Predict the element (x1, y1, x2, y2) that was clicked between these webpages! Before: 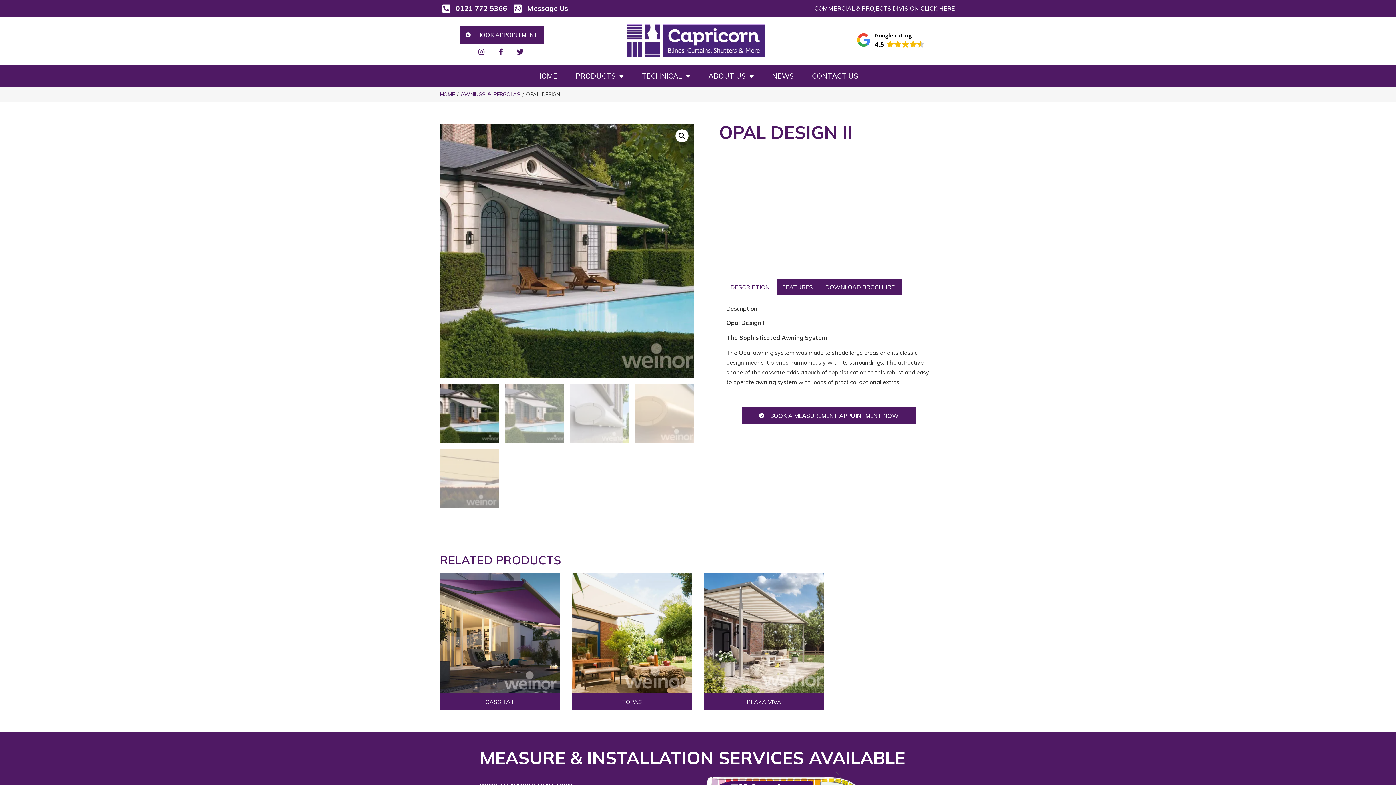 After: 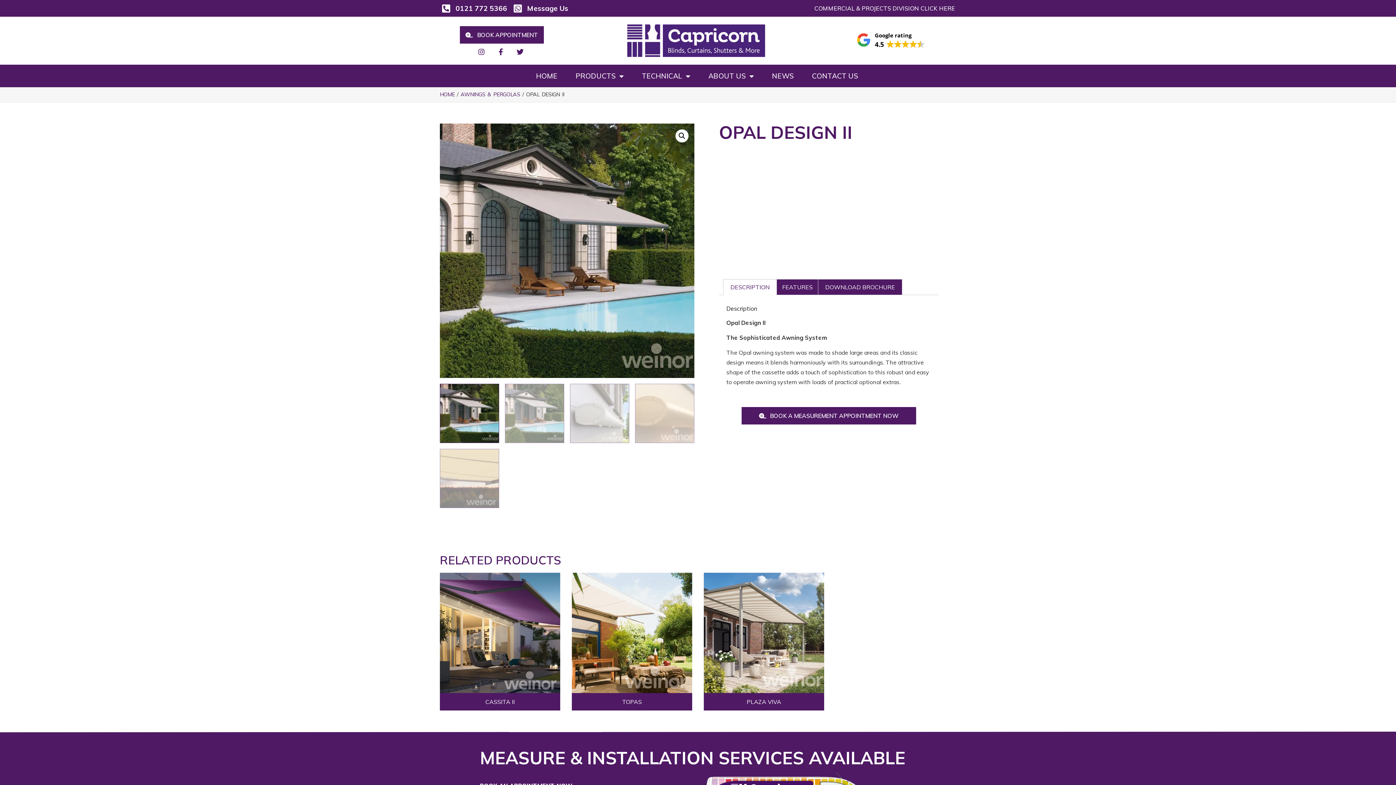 Action: label: Message Us bbox: (513, 3, 568, 13)